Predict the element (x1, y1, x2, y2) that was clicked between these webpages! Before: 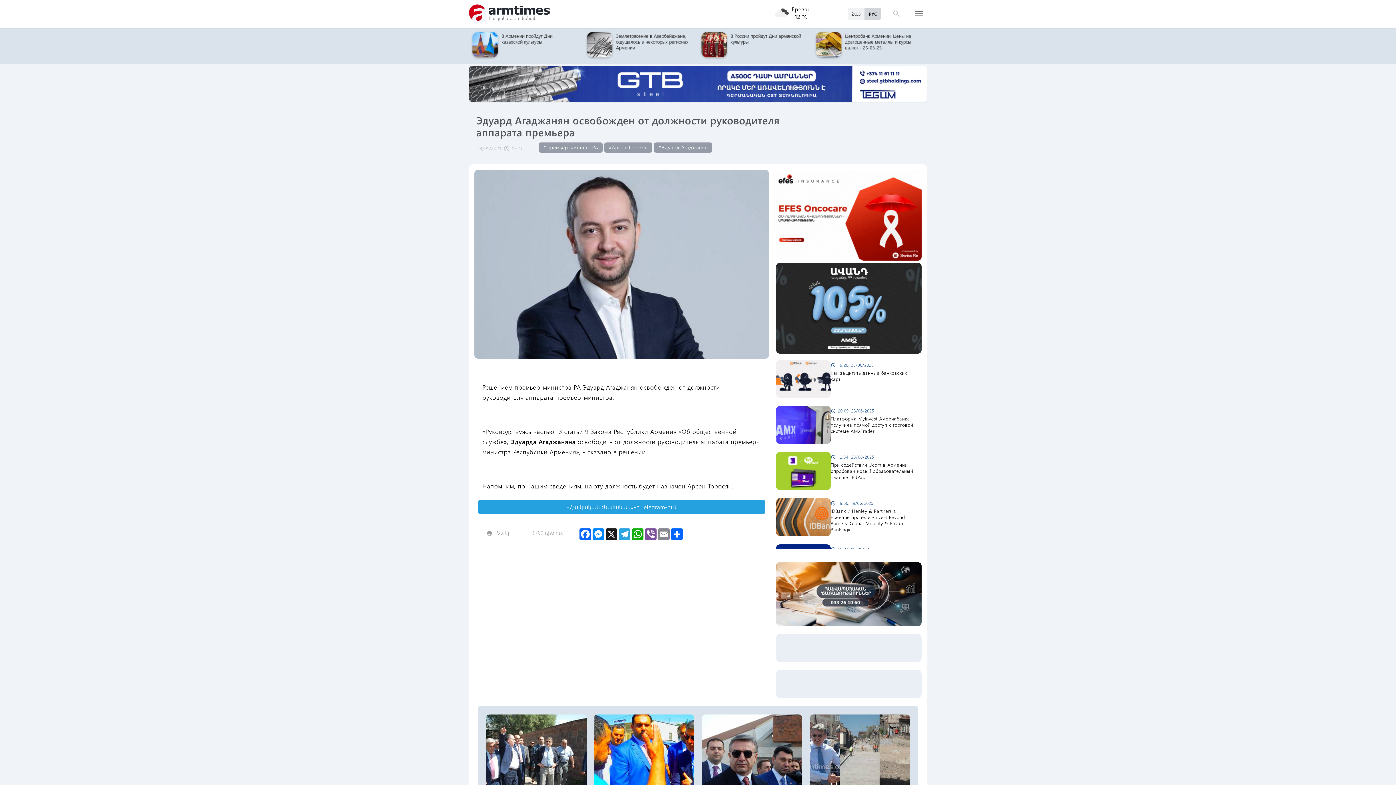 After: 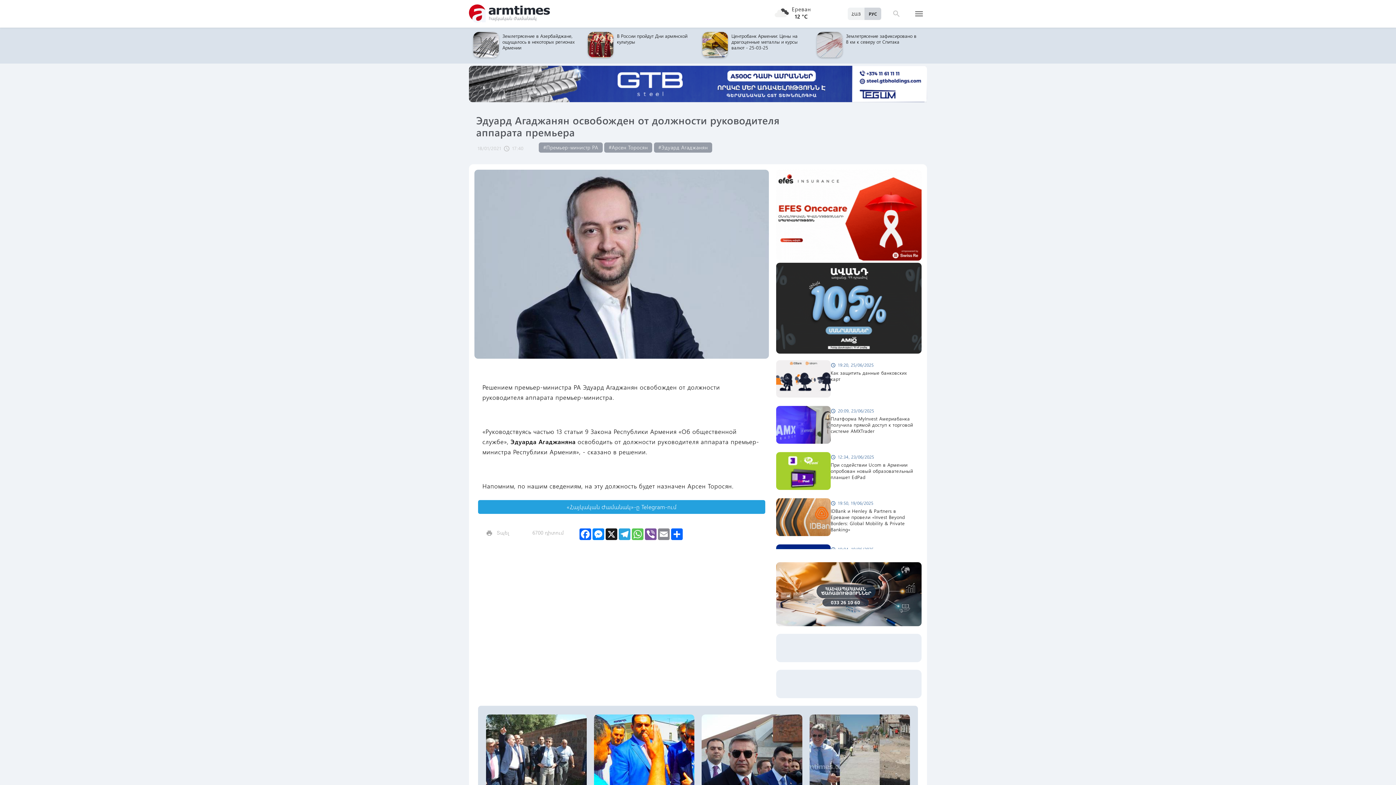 Action: bbox: (631, 528, 644, 543) label: WhatsApp